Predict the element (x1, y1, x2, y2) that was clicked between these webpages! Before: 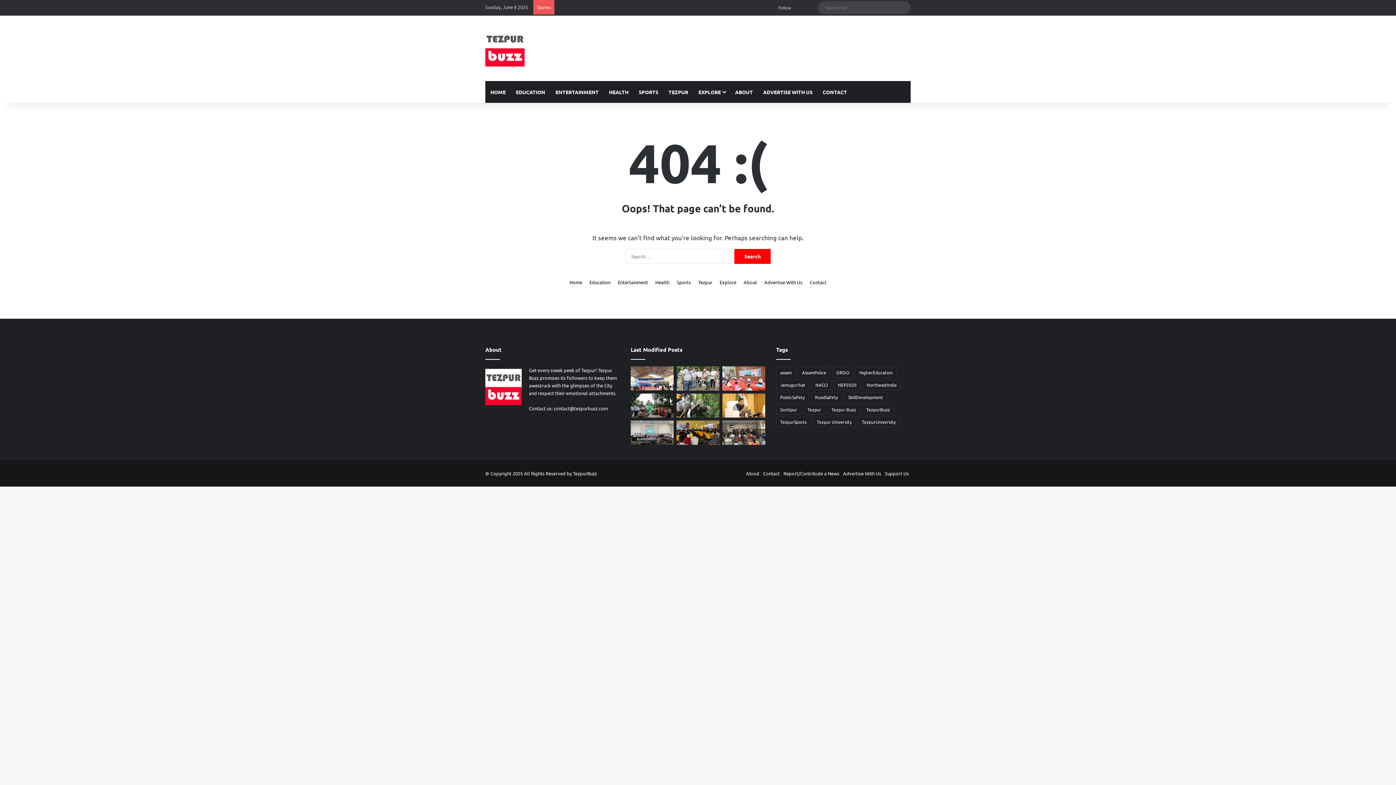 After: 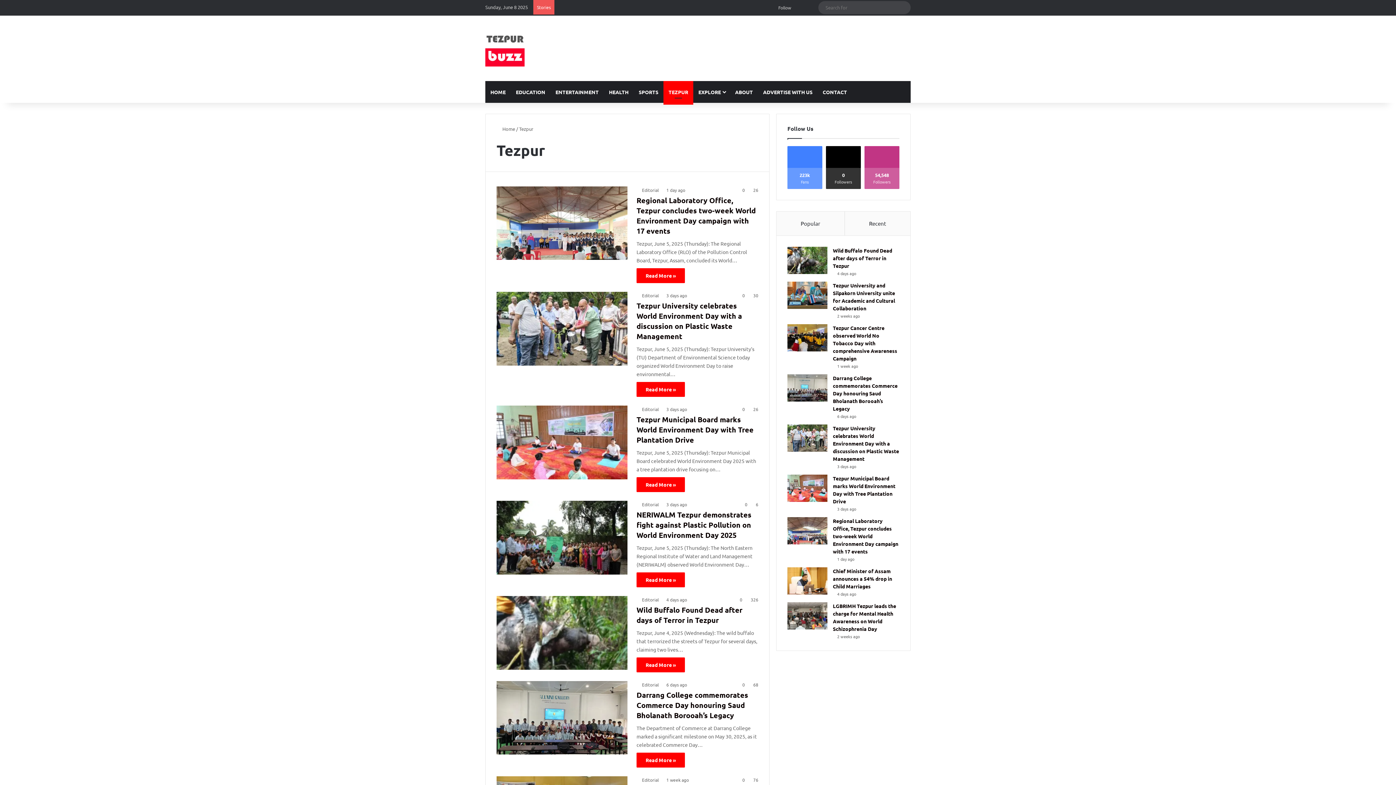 Action: bbox: (698, 278, 712, 286) label: Tezpur